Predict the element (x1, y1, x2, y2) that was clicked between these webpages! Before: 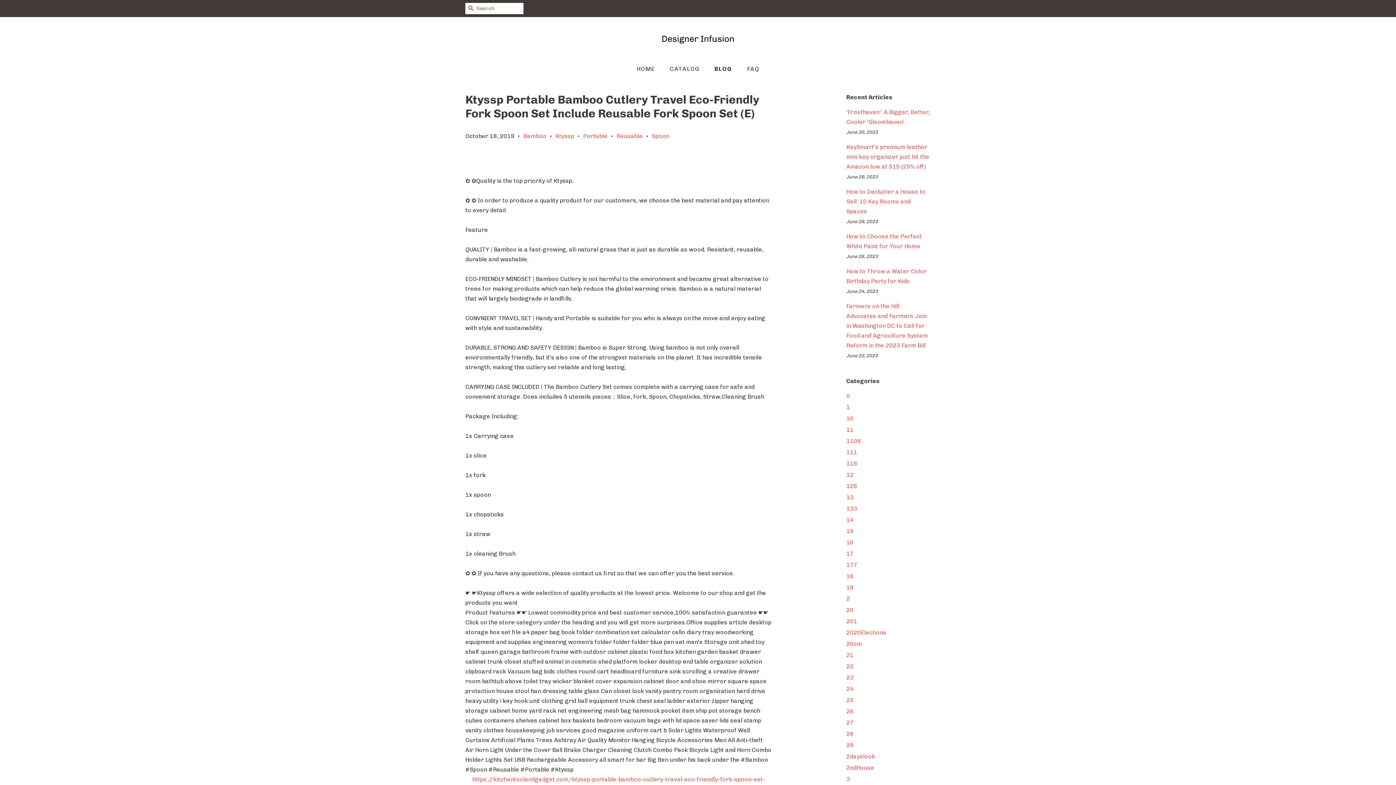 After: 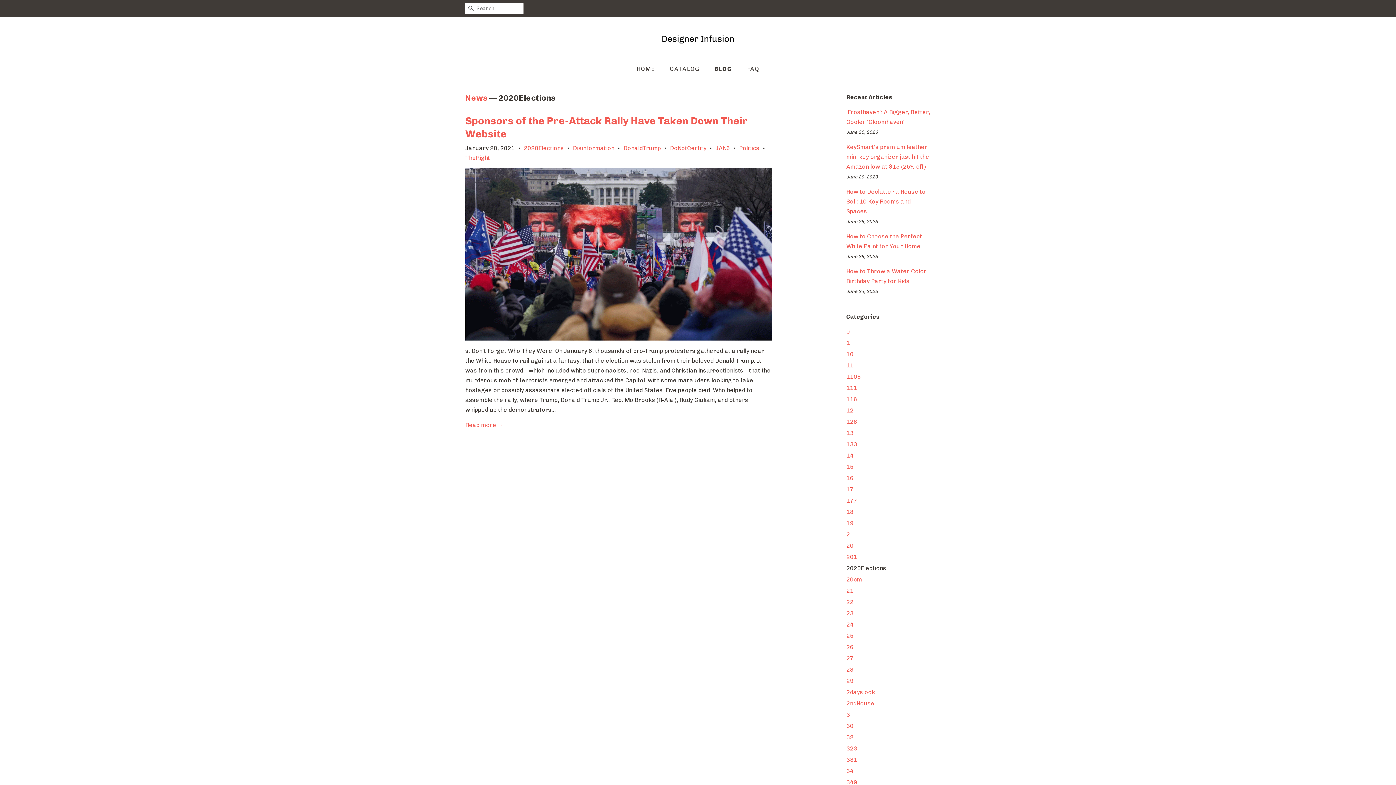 Action: bbox: (846, 629, 886, 636) label: 2020Elections